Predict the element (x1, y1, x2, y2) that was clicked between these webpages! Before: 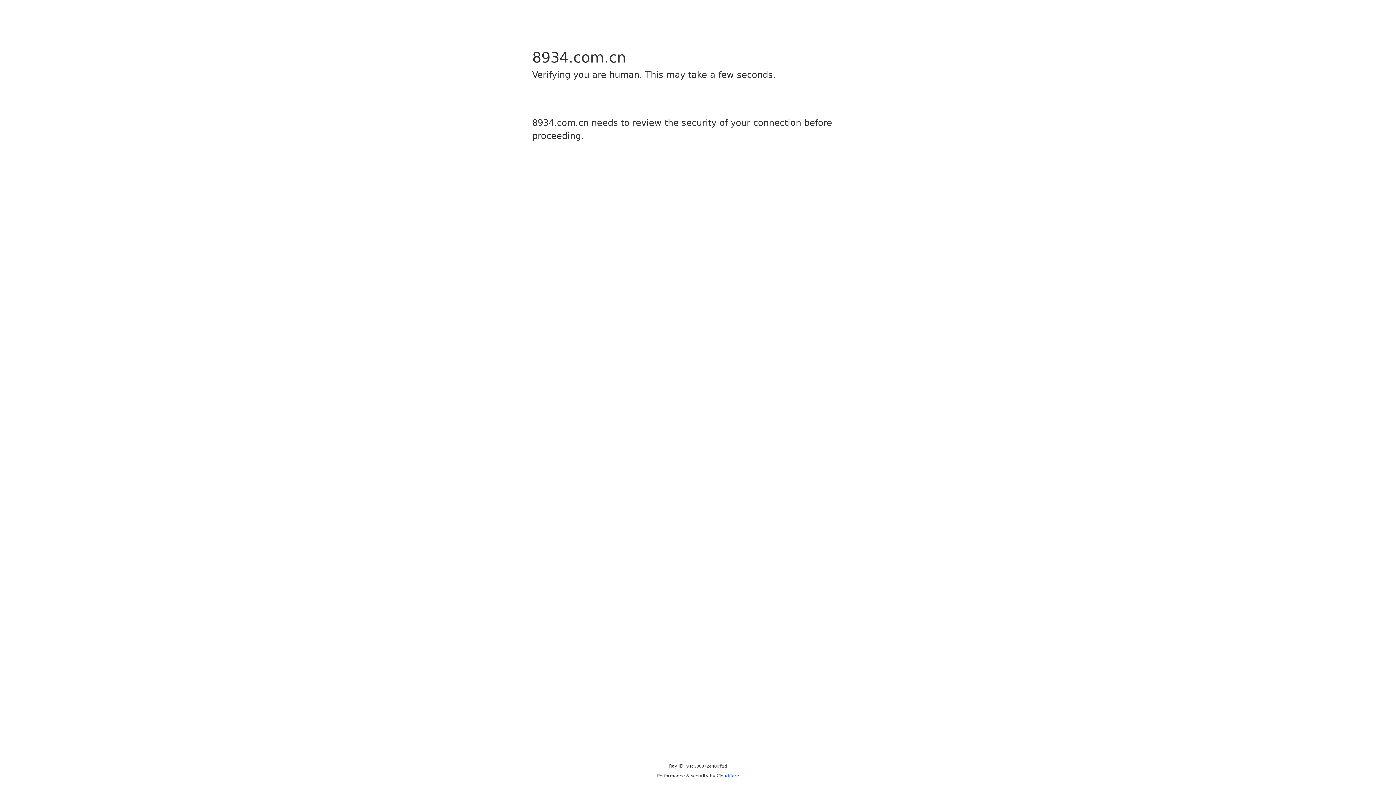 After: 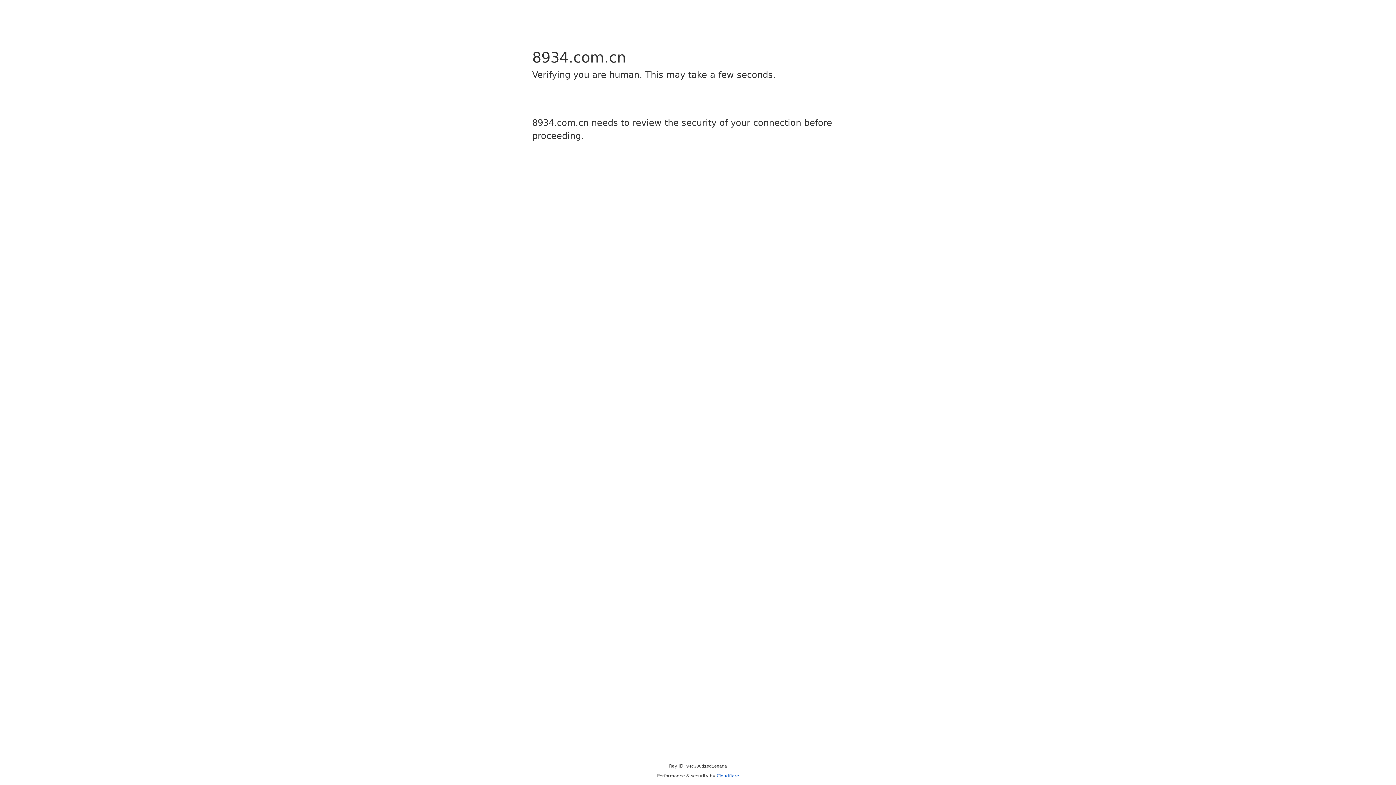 Action: label: Cloudflare bbox: (716, 773, 739, 778)